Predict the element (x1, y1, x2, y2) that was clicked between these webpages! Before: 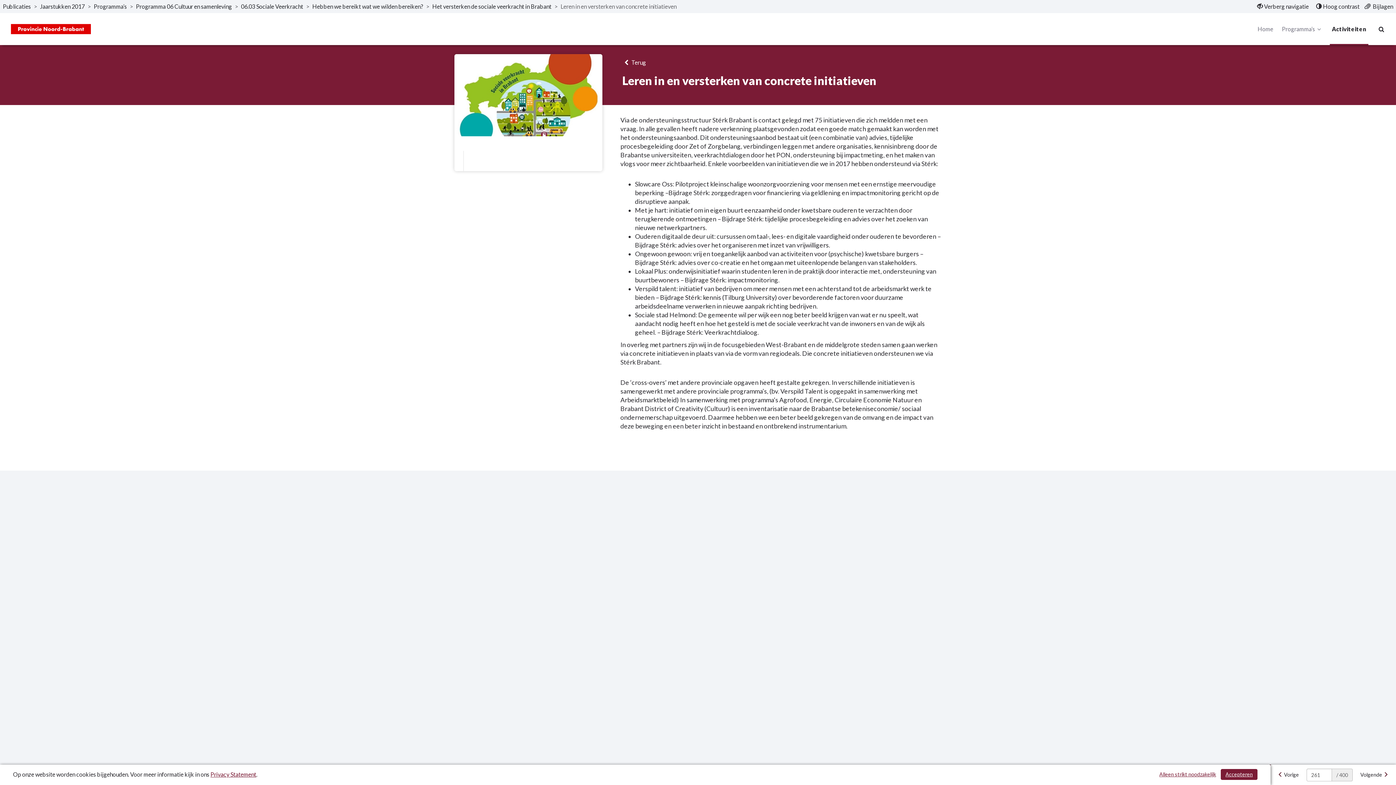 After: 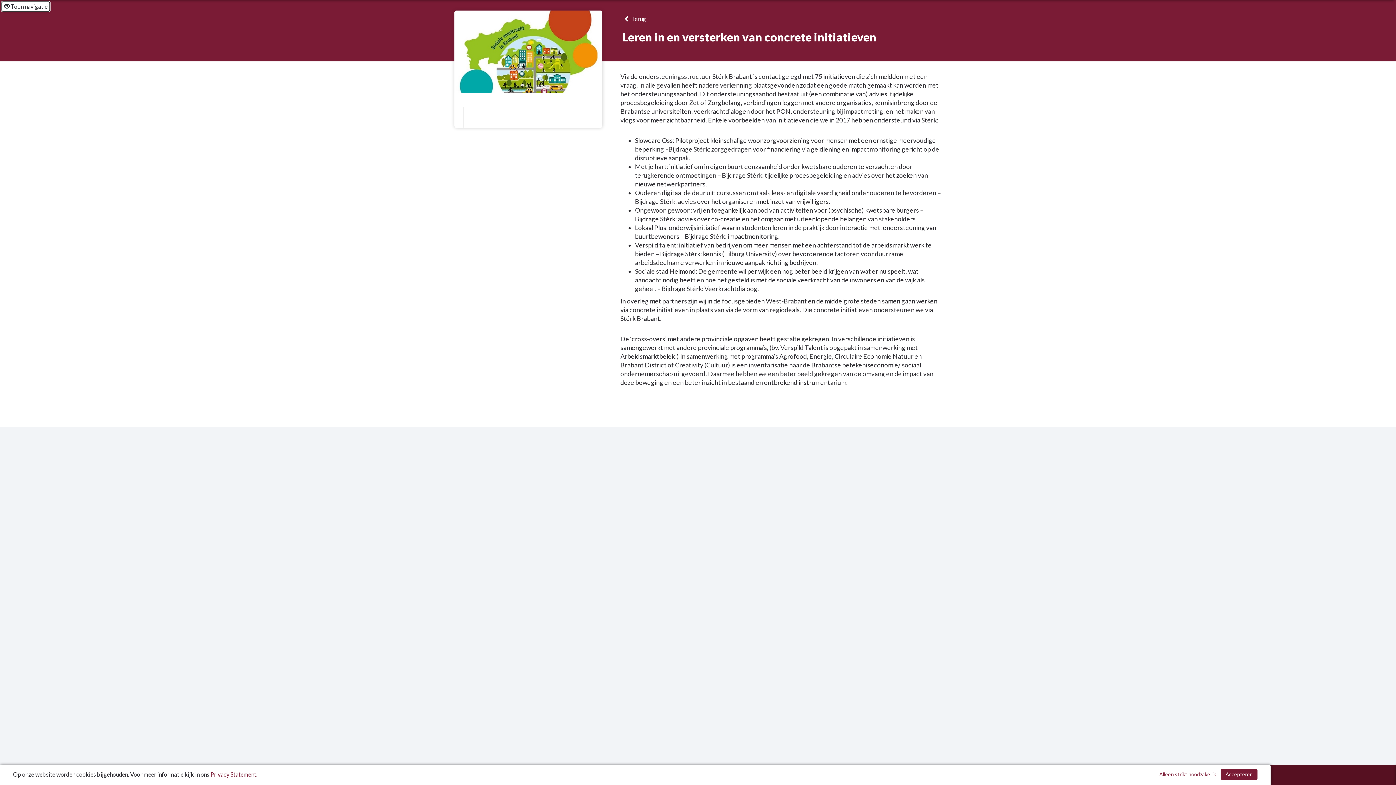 Action: bbox: (1255, 1, 1311, 11) label:  Verberg navigatie